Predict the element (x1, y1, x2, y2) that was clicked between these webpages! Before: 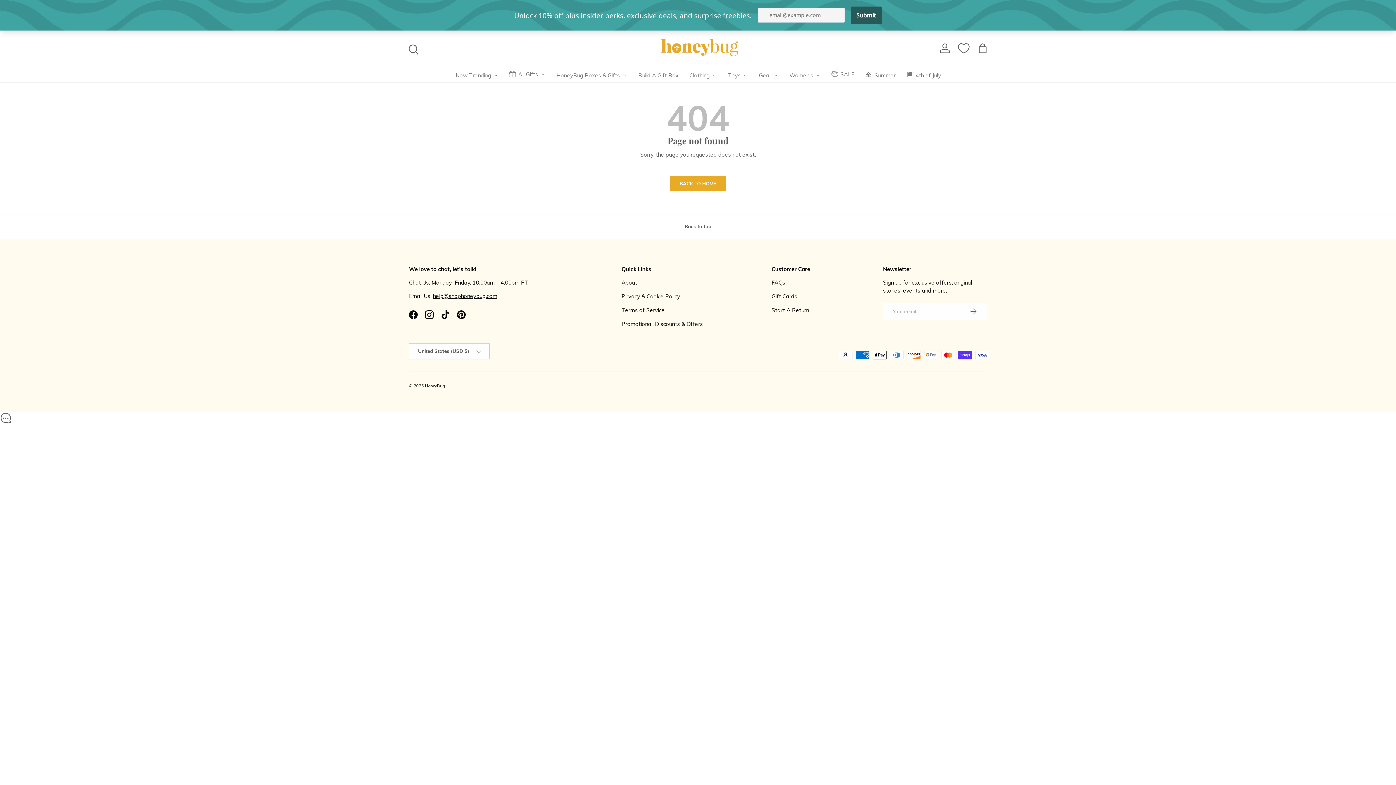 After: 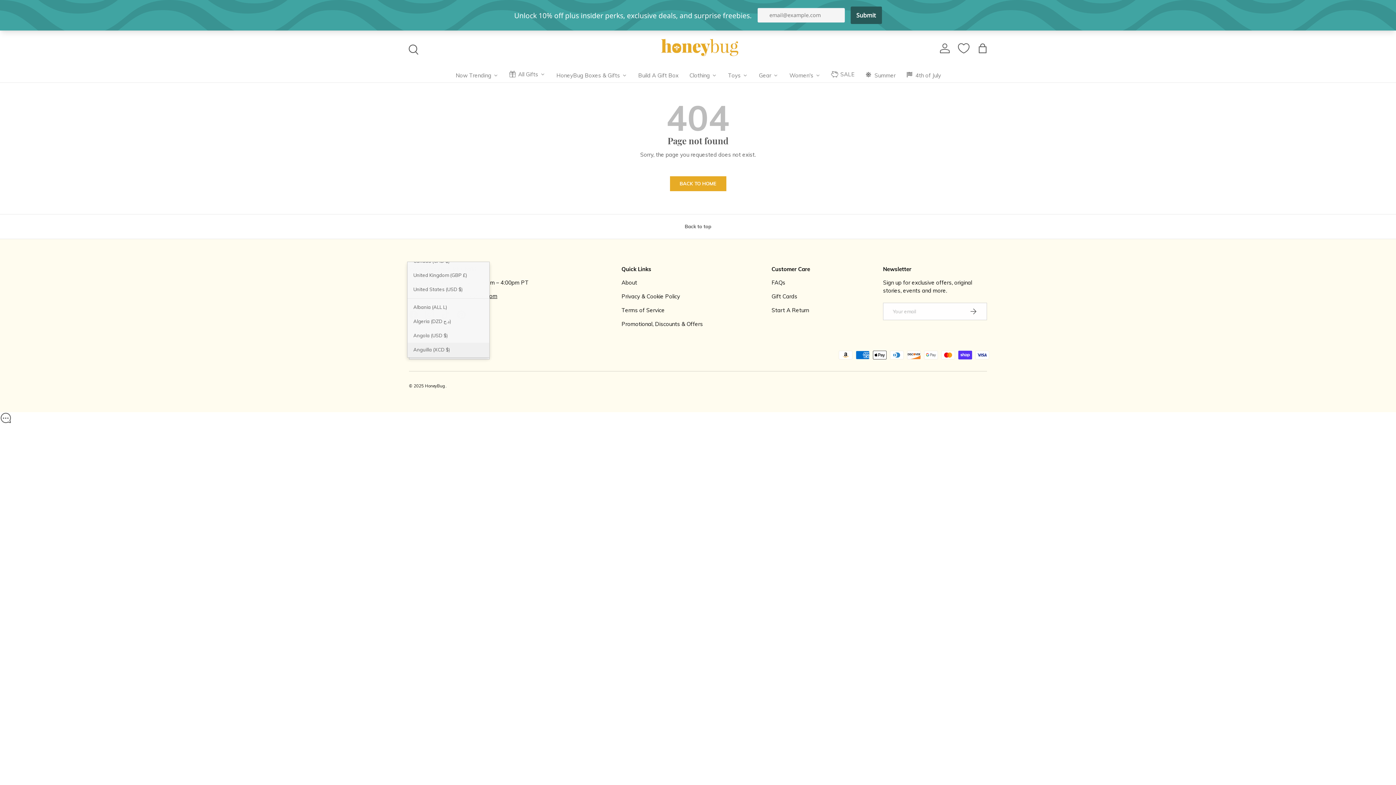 Action: bbox: (409, 312, 489, 328) label: United States (USD $)